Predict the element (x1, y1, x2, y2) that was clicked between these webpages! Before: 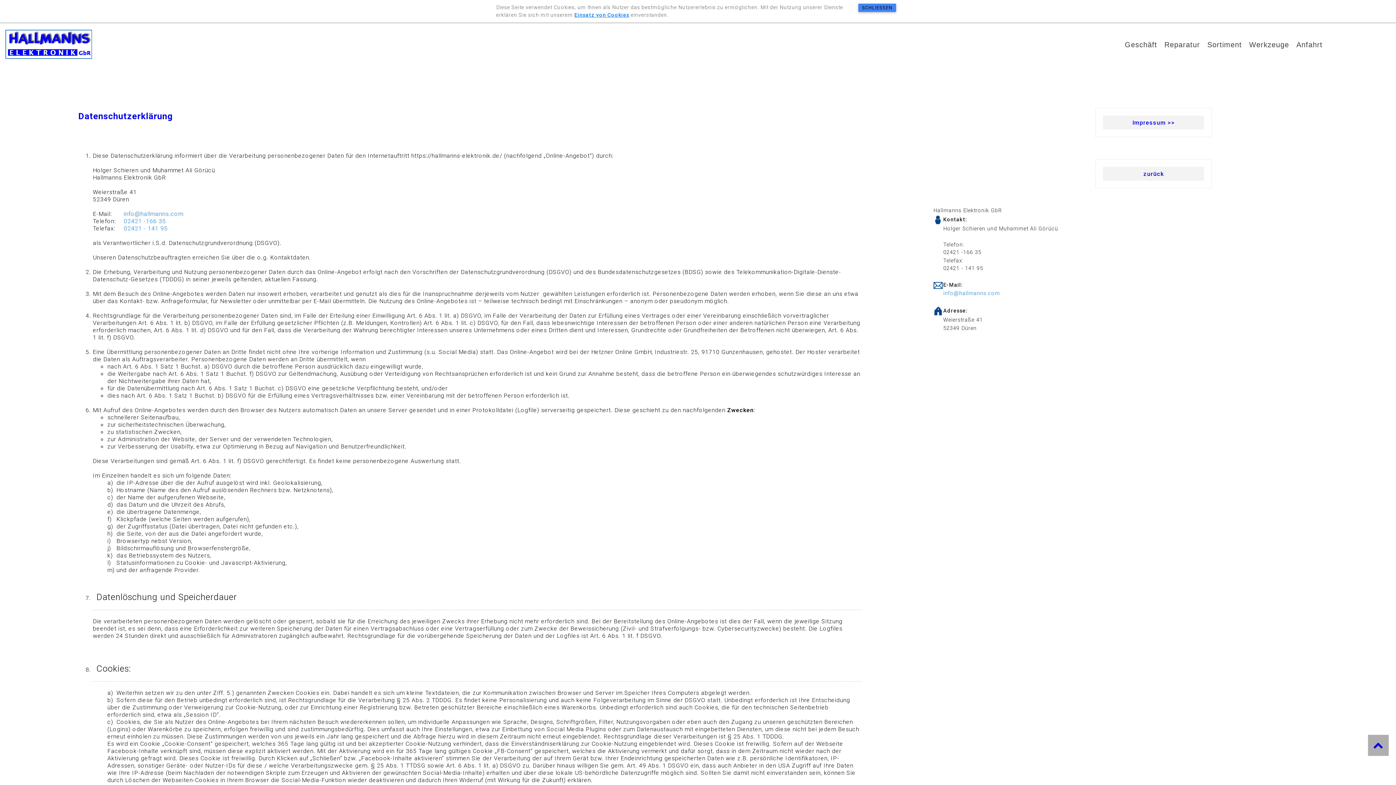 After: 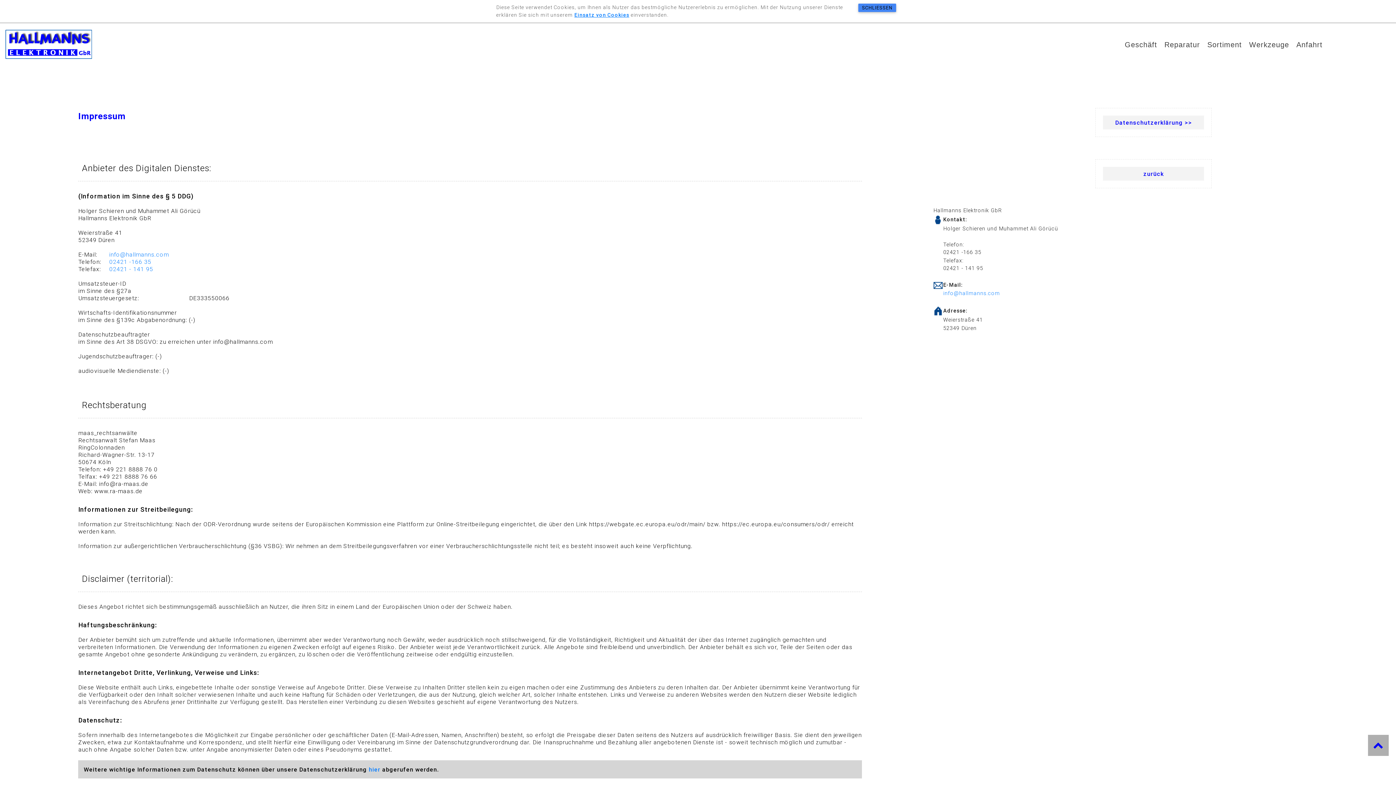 Action: bbox: (574, 11, 629, 18) label: Einsatz von Cookies